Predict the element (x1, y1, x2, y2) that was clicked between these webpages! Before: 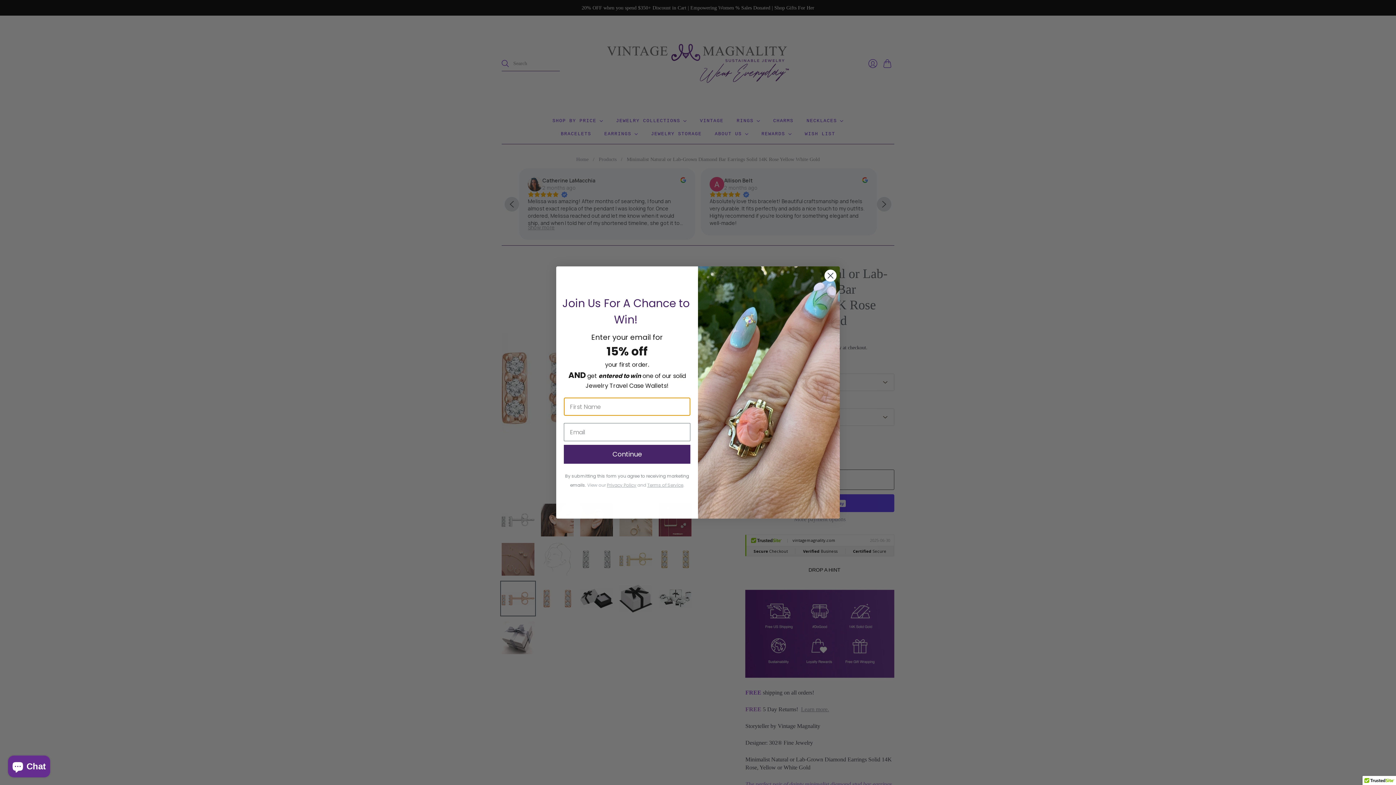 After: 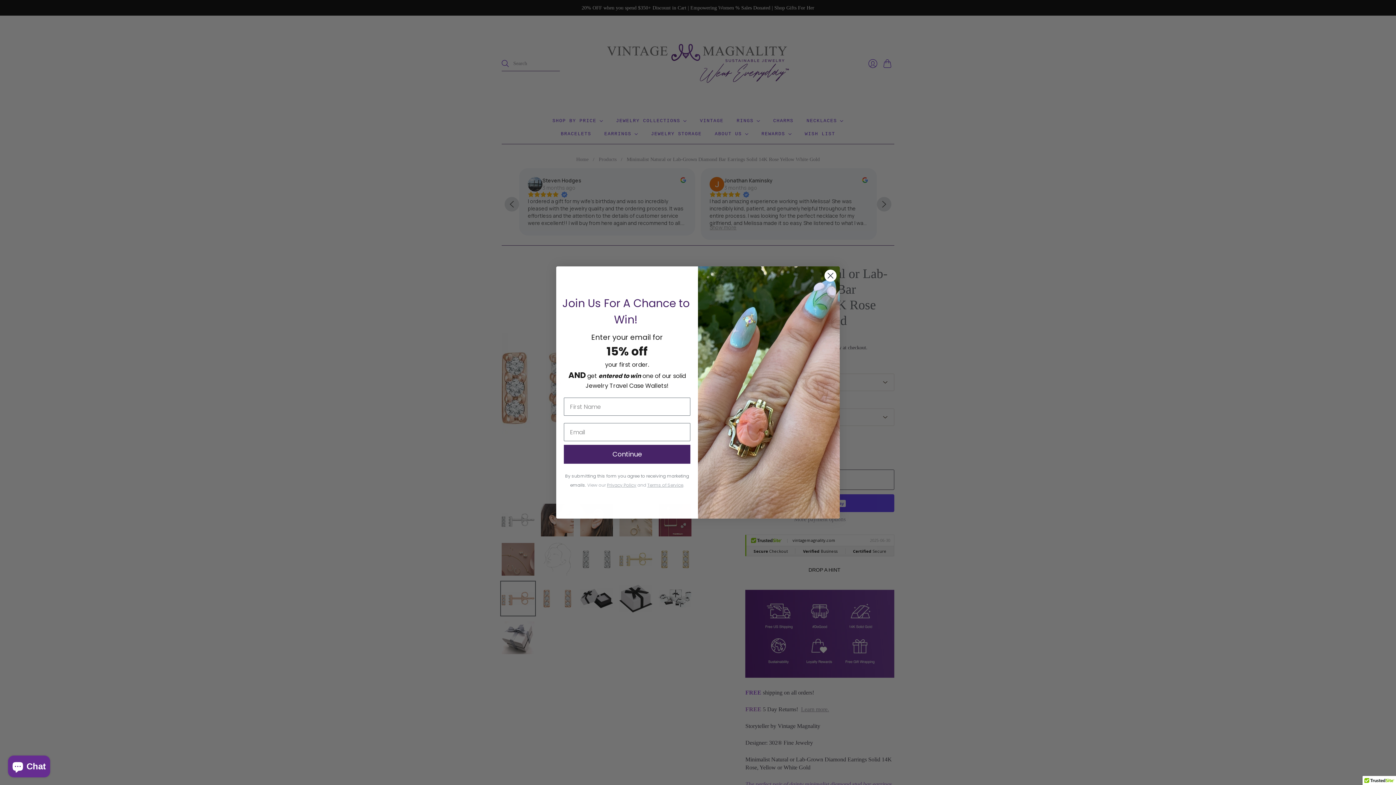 Action: bbox: (607, 504, 636, 510) label: Privacy Policy